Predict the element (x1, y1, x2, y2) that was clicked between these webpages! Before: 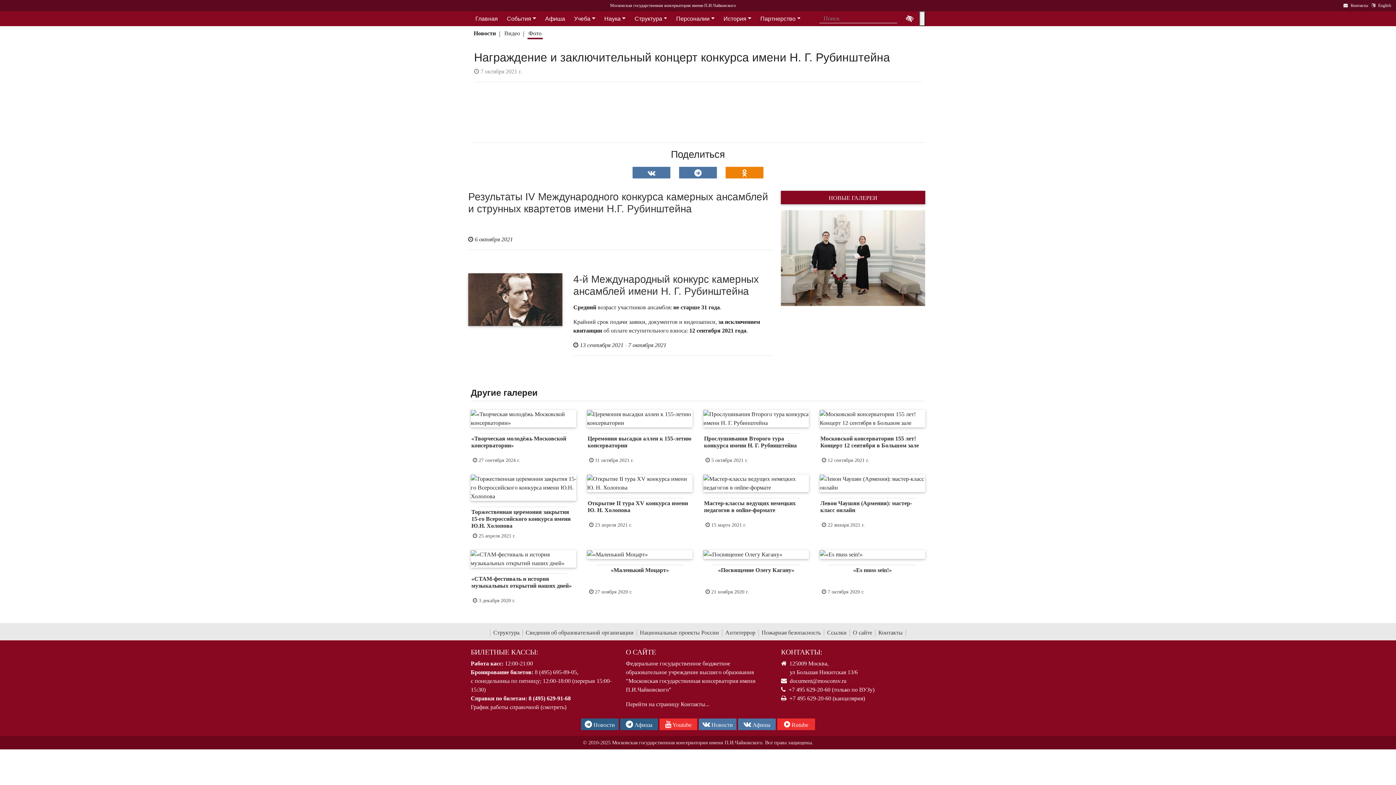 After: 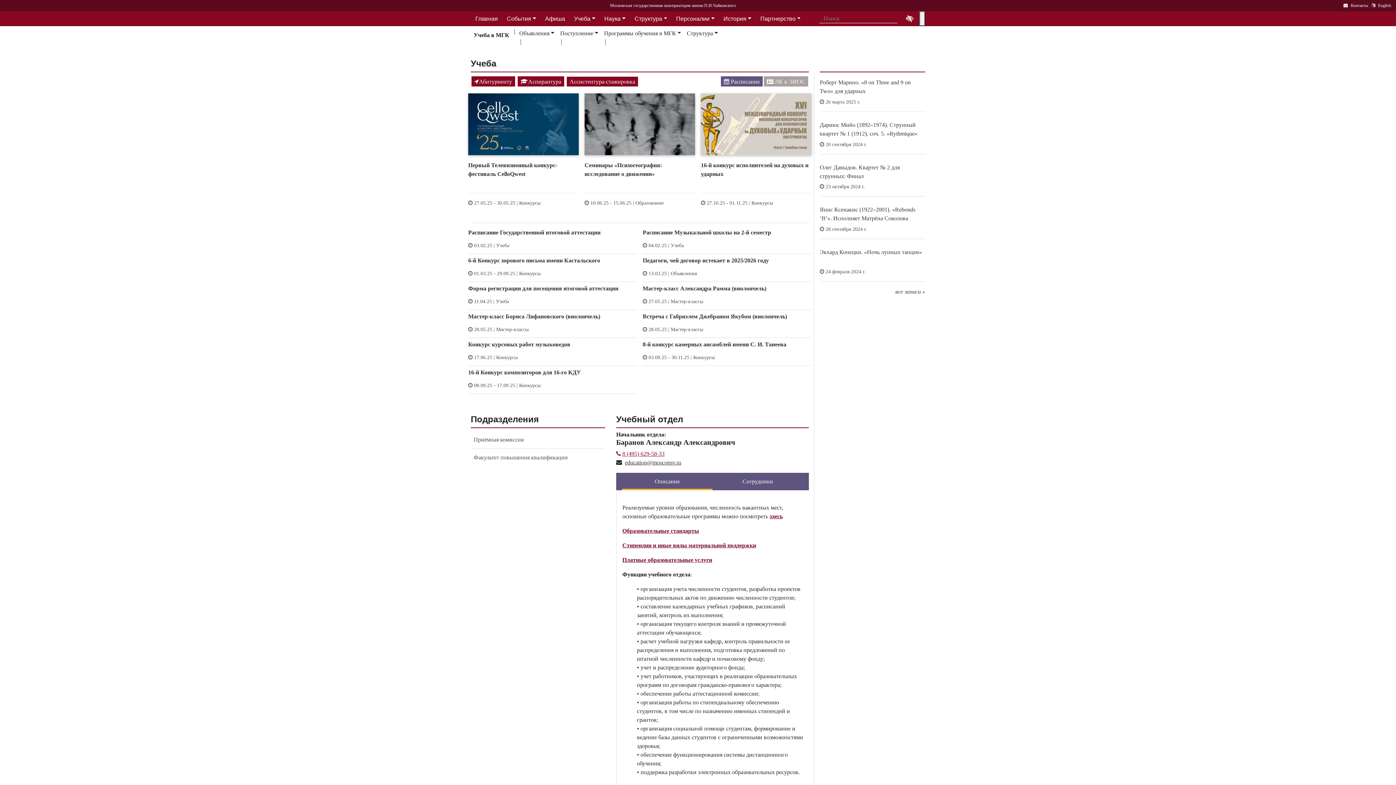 Action: label: Учеба bbox: (569, 15, 600, 21)